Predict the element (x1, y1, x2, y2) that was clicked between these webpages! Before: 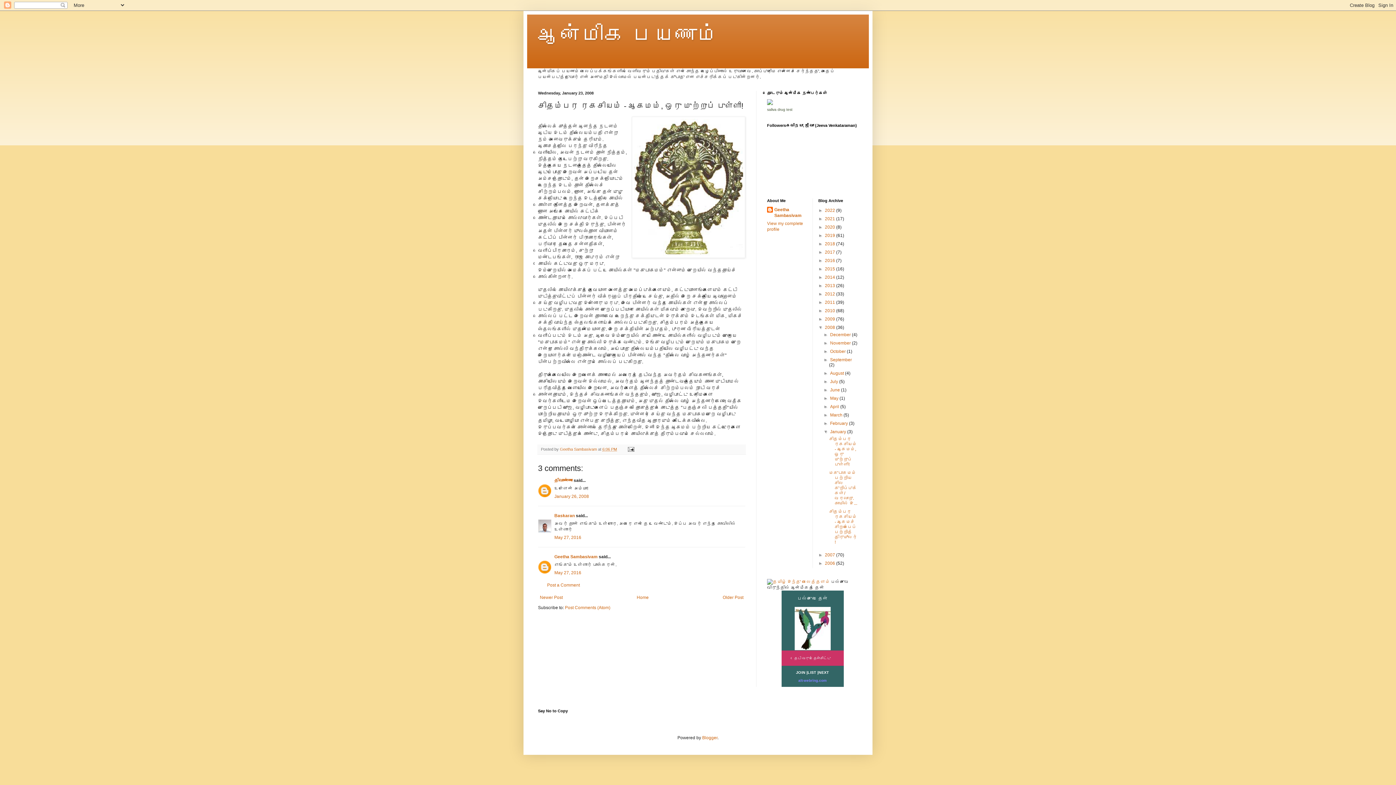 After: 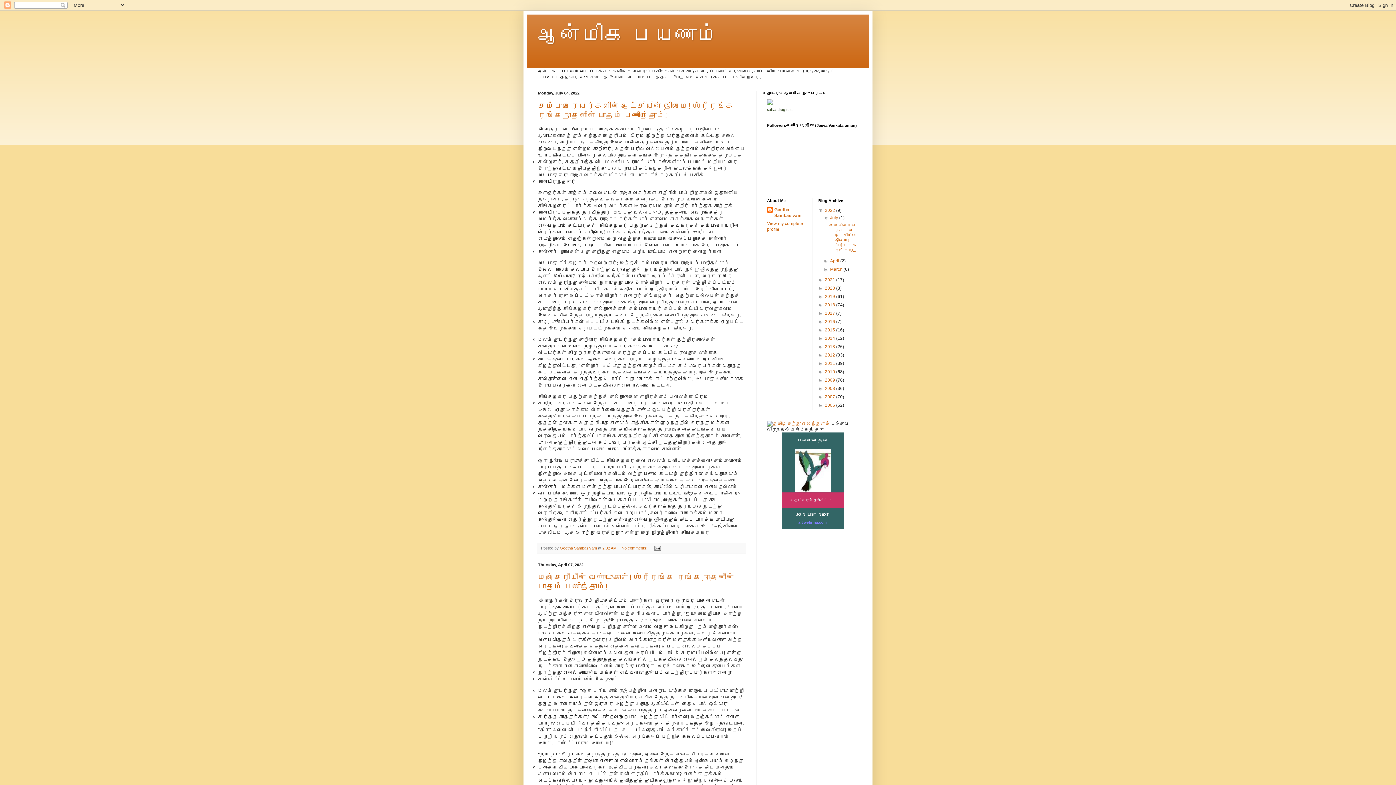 Action: bbox: (635, 593, 650, 602) label: Home